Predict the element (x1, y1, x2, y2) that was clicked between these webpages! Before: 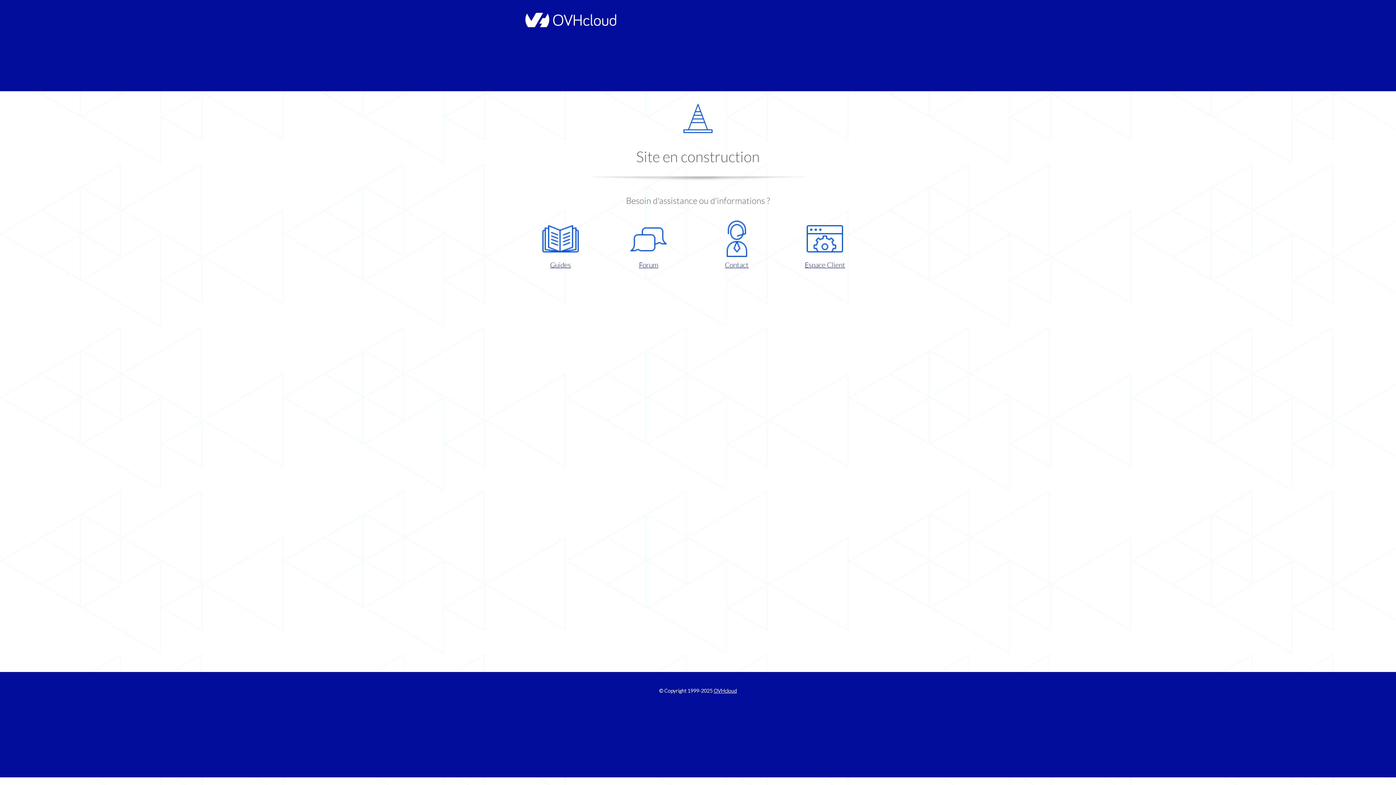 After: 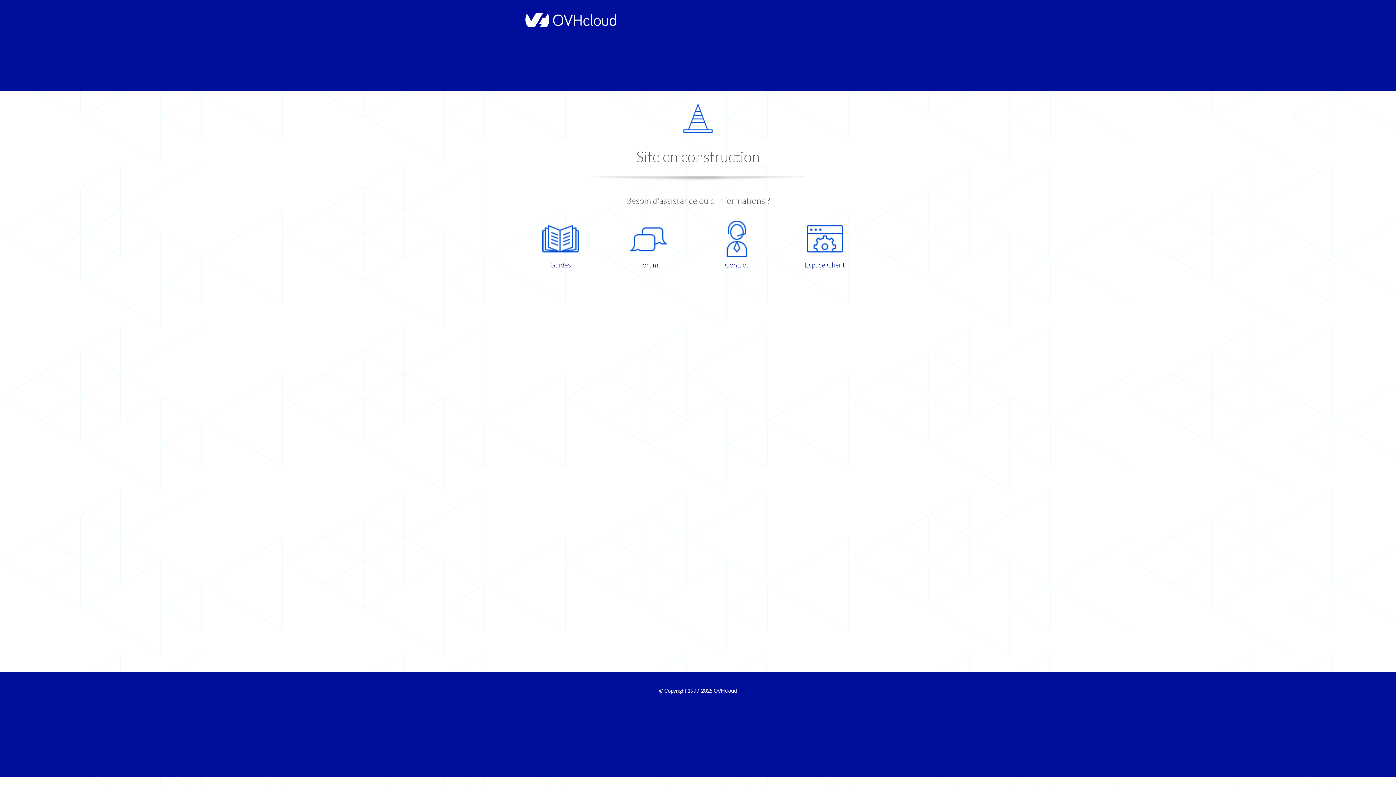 Action: label: Guides bbox: (521, 220, 599, 270)